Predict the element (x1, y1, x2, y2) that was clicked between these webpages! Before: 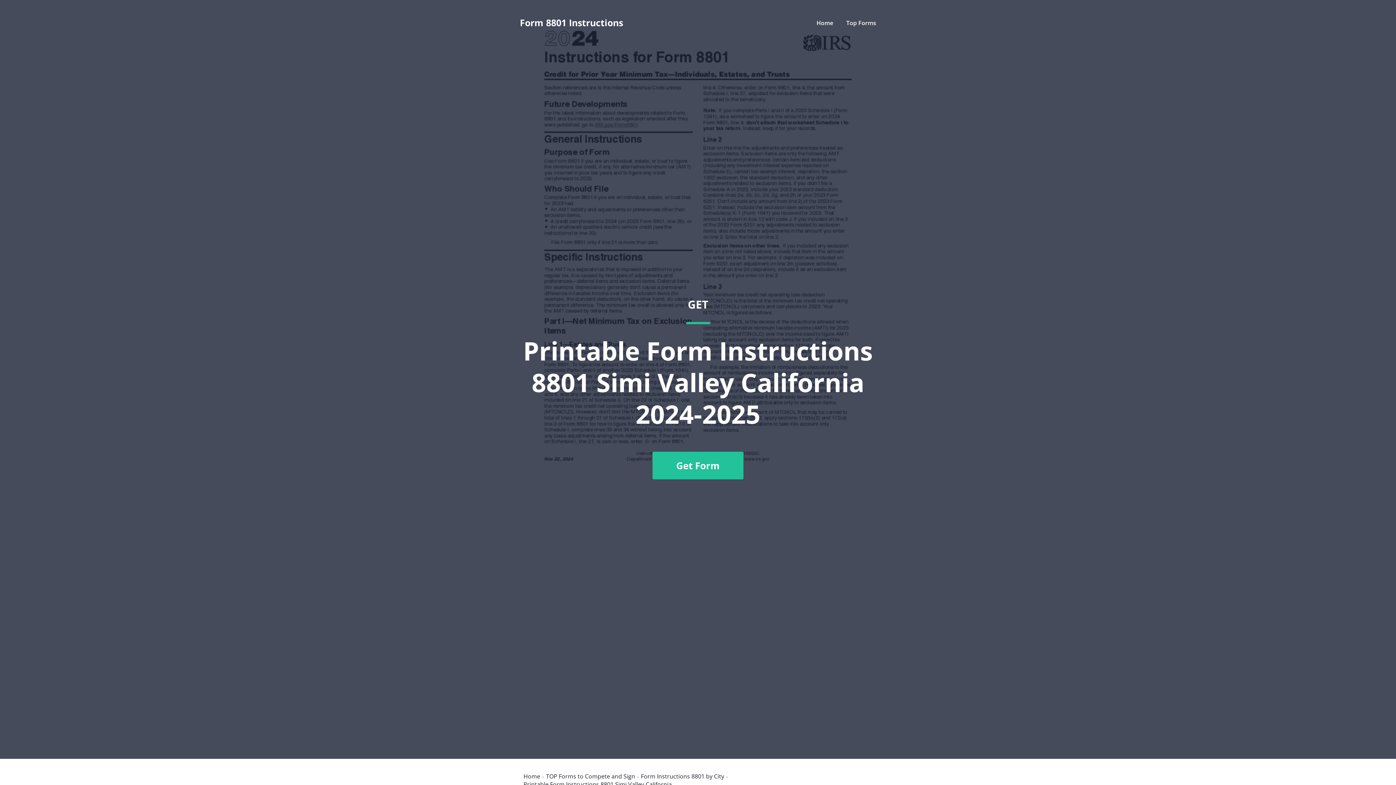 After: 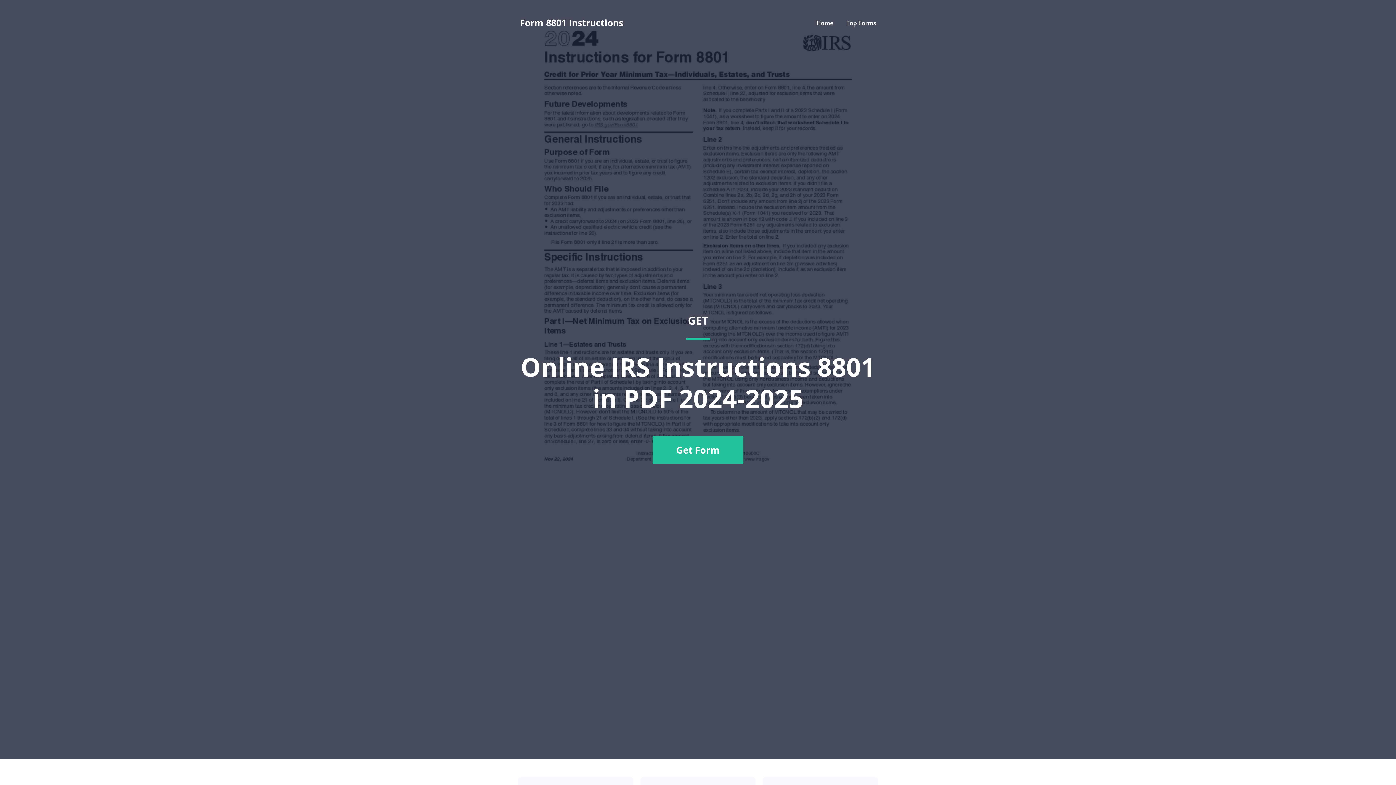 Action: label: Home bbox: (523, 773, 540, 779)